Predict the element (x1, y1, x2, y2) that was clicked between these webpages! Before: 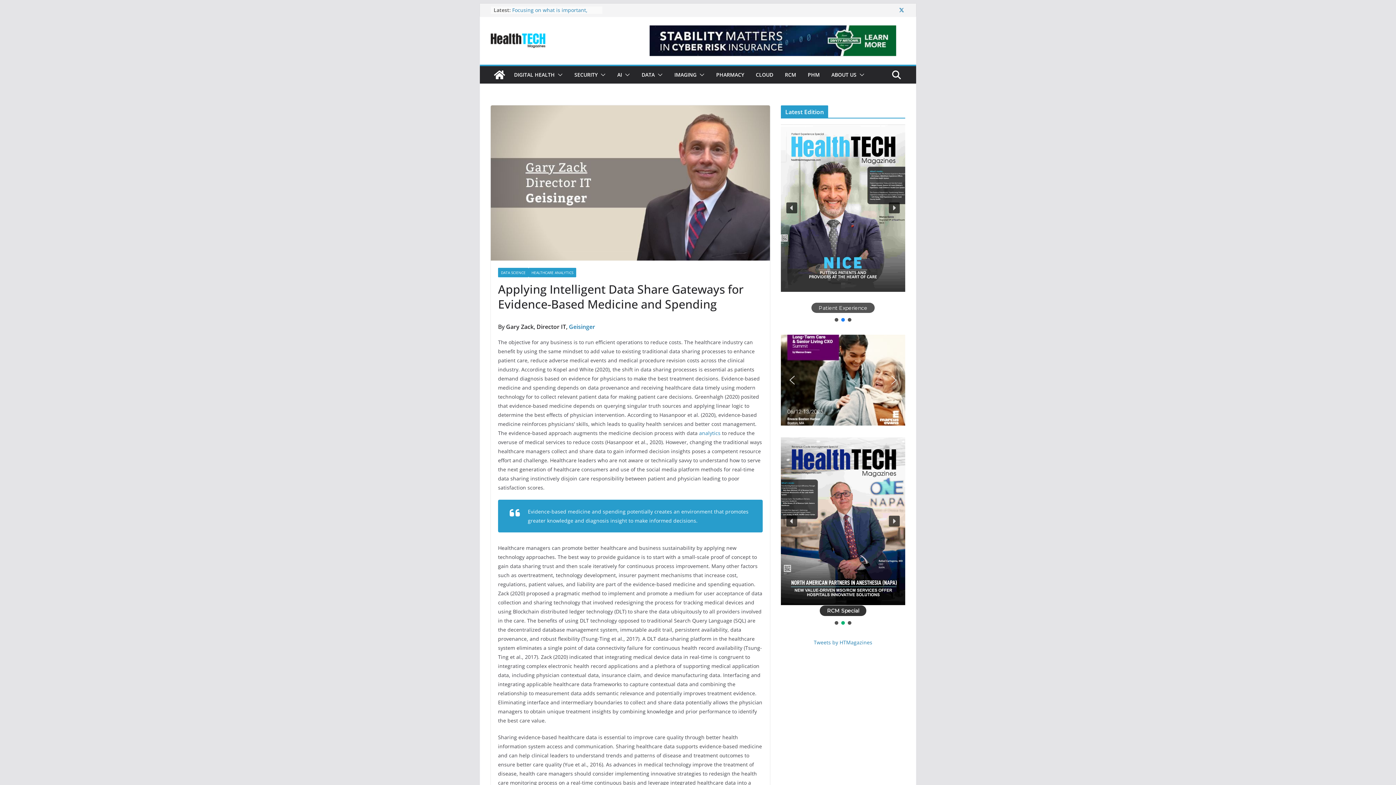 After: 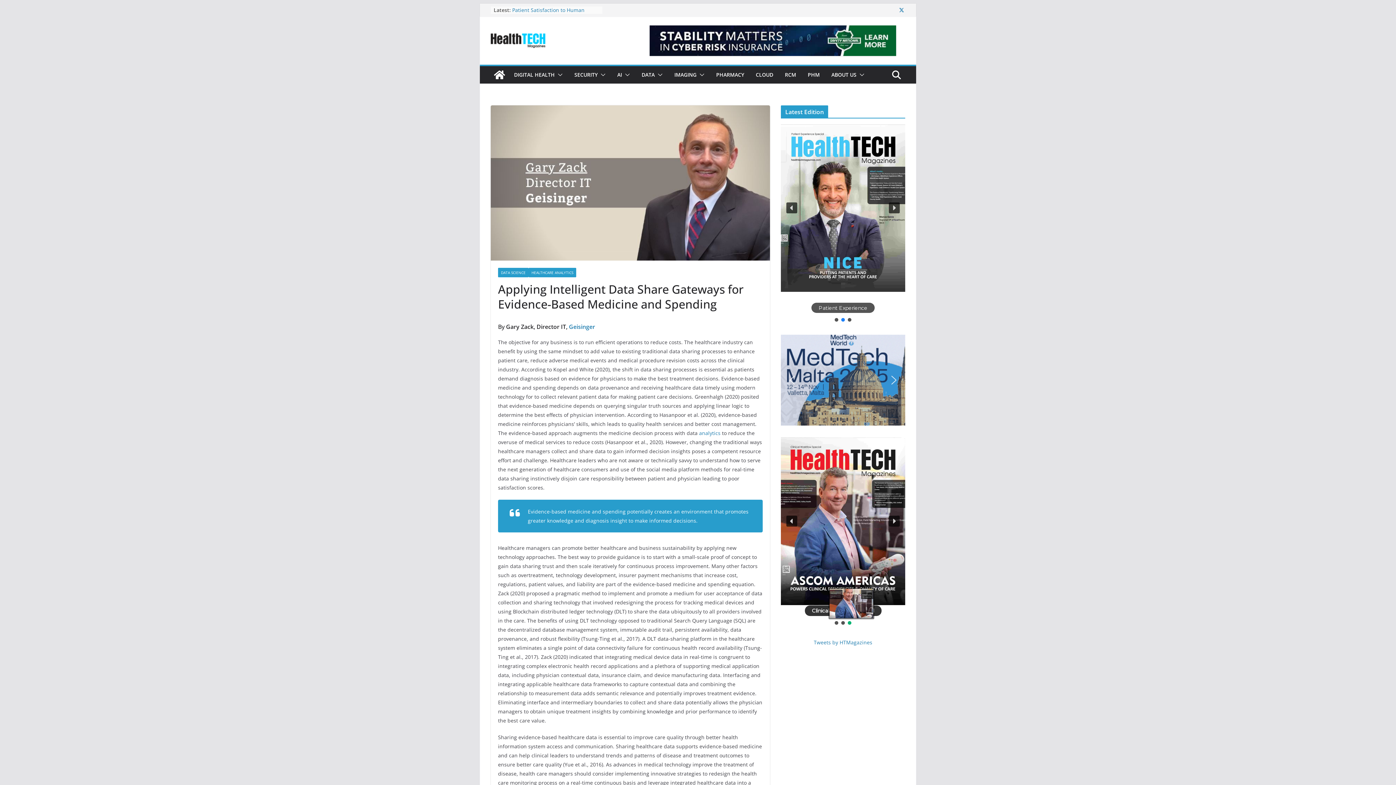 Action: label: Clinical Workflow Special bbox: (848, 621, 851, 624)